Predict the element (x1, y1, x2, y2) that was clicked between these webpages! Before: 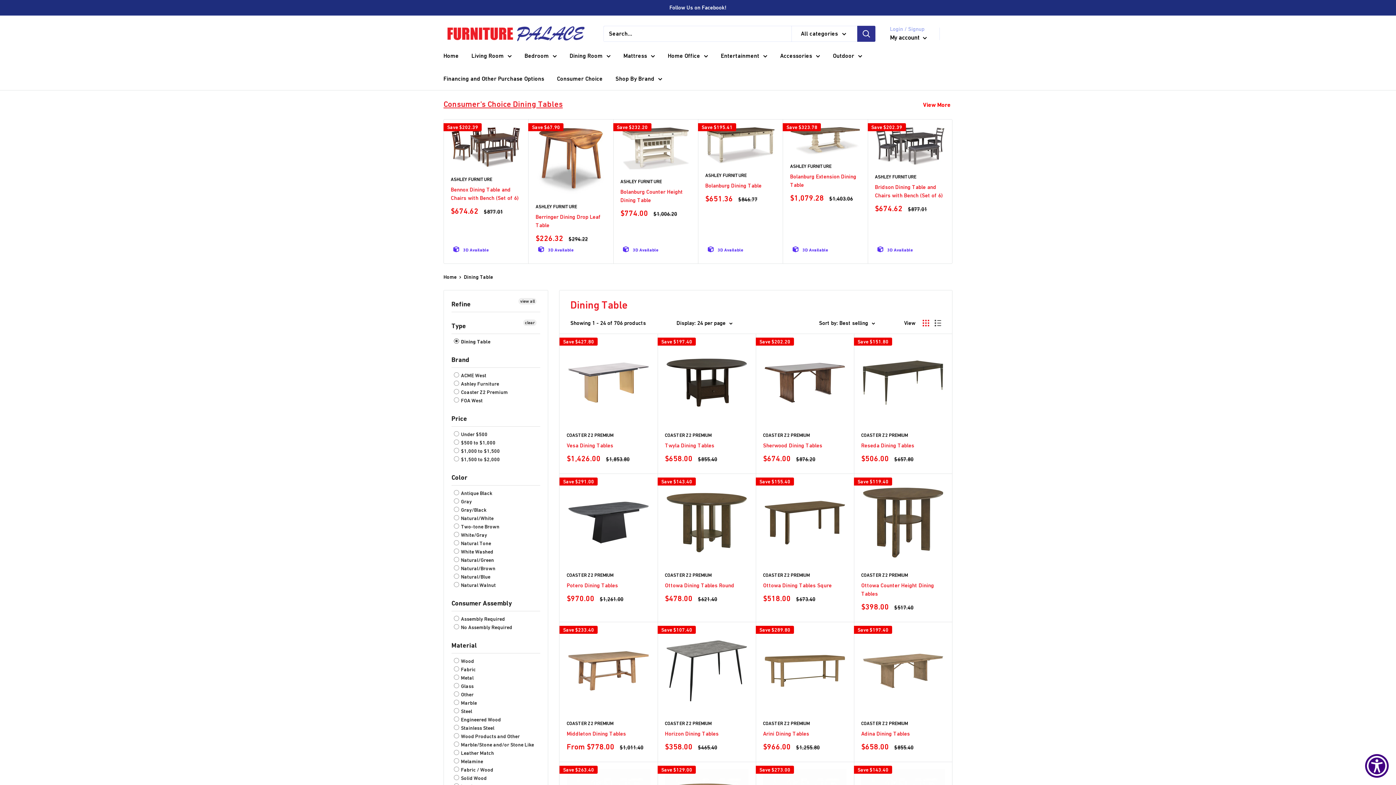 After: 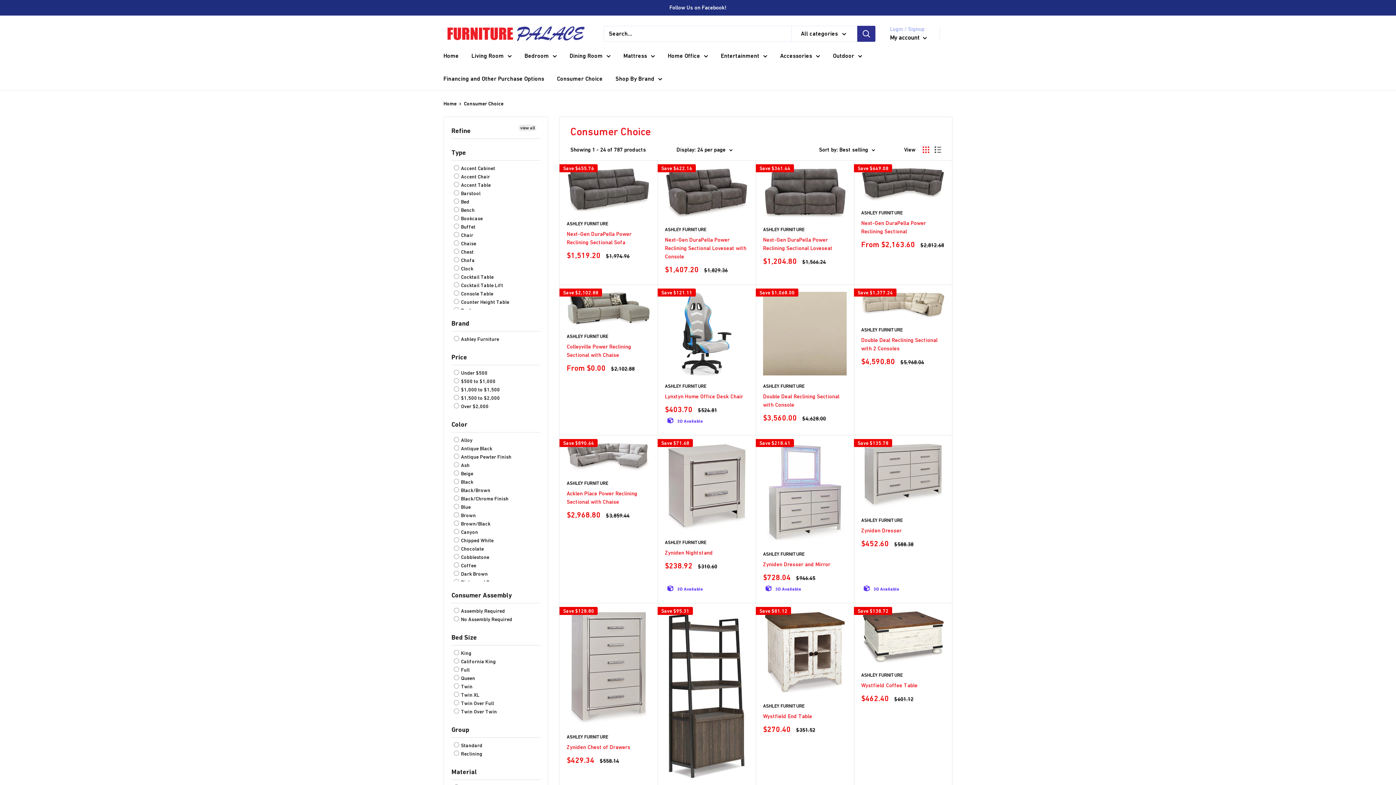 Action: bbox: (557, 73, 602, 84) label: Consumer Choice